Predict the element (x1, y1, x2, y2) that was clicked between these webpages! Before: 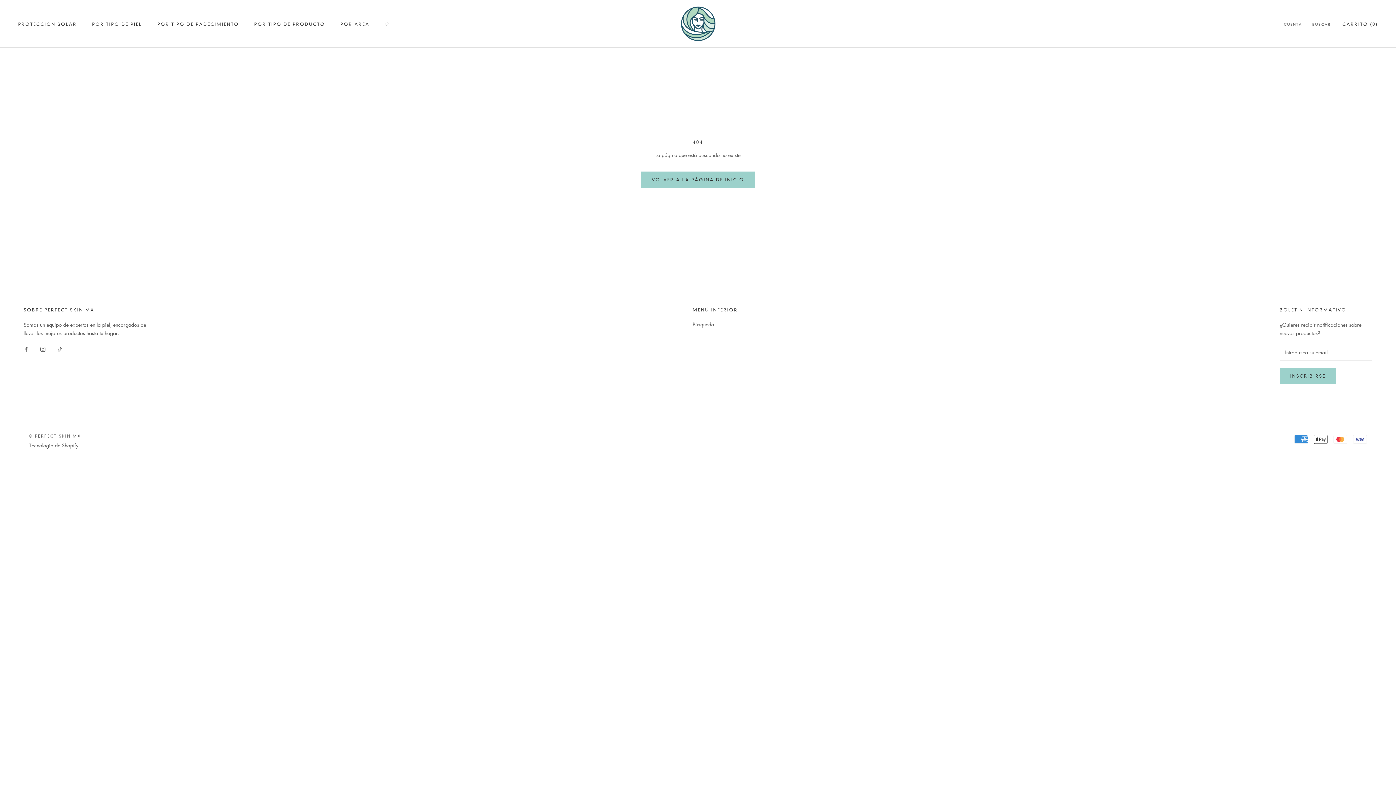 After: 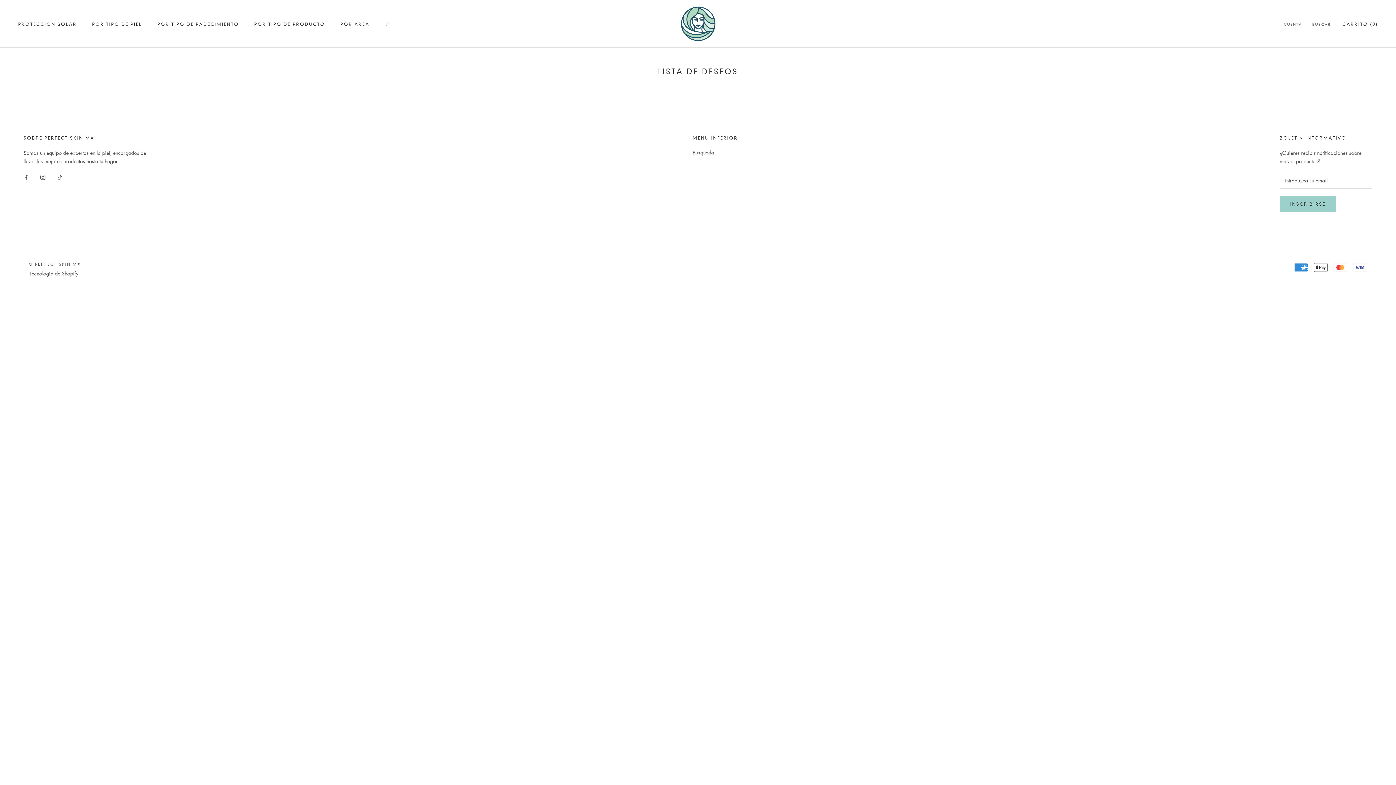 Action: bbox: (384, 21, 389, 26) label: ♡
♡